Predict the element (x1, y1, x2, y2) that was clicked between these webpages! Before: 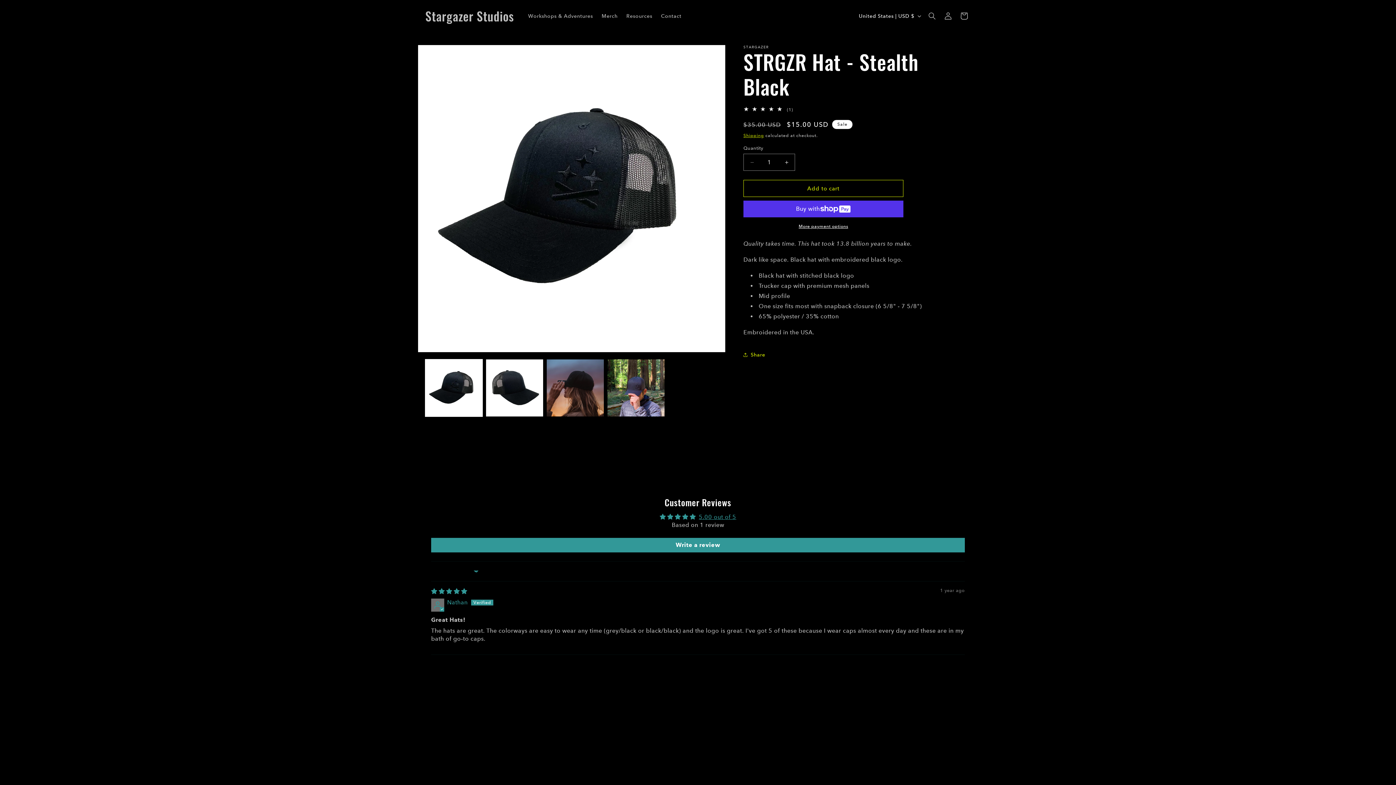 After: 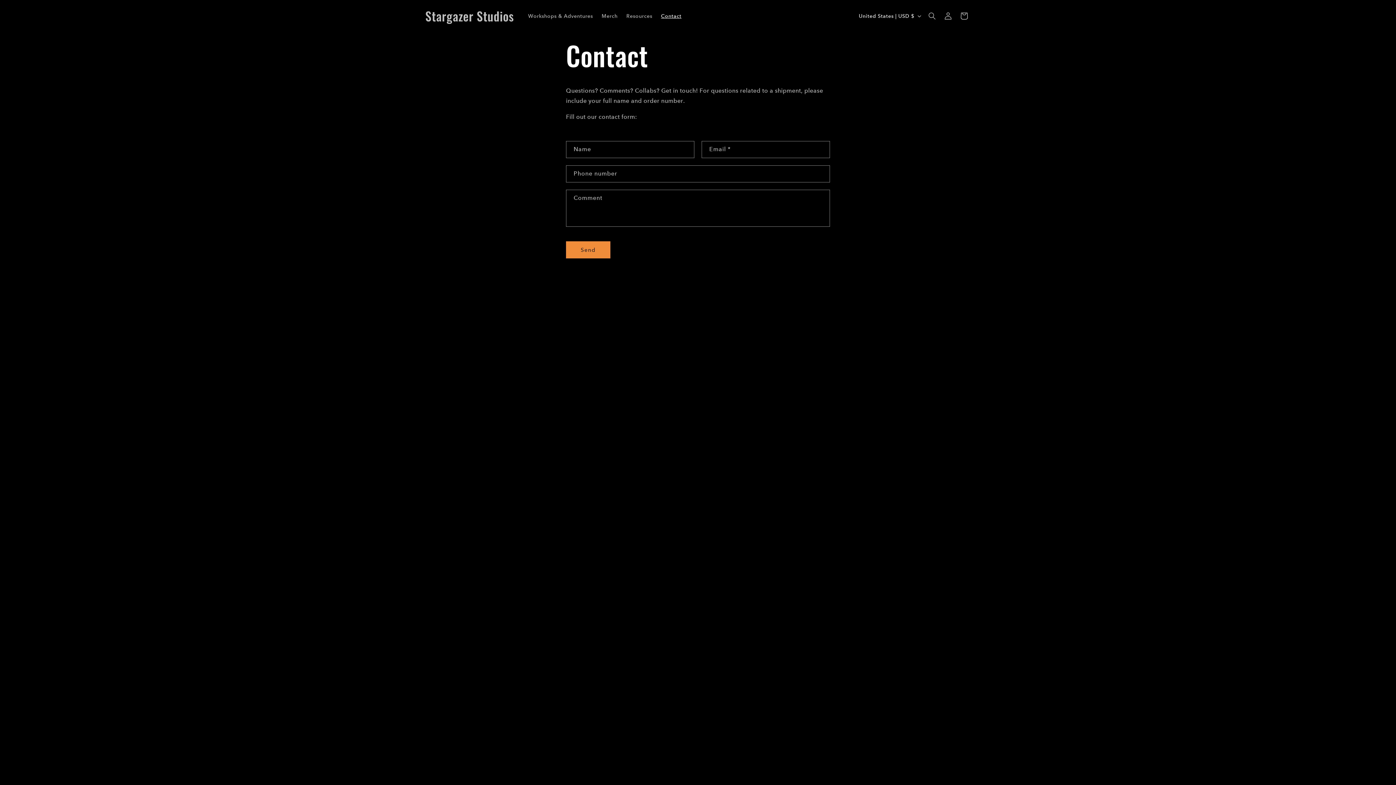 Action: label: Contact bbox: (656, 8, 686, 23)